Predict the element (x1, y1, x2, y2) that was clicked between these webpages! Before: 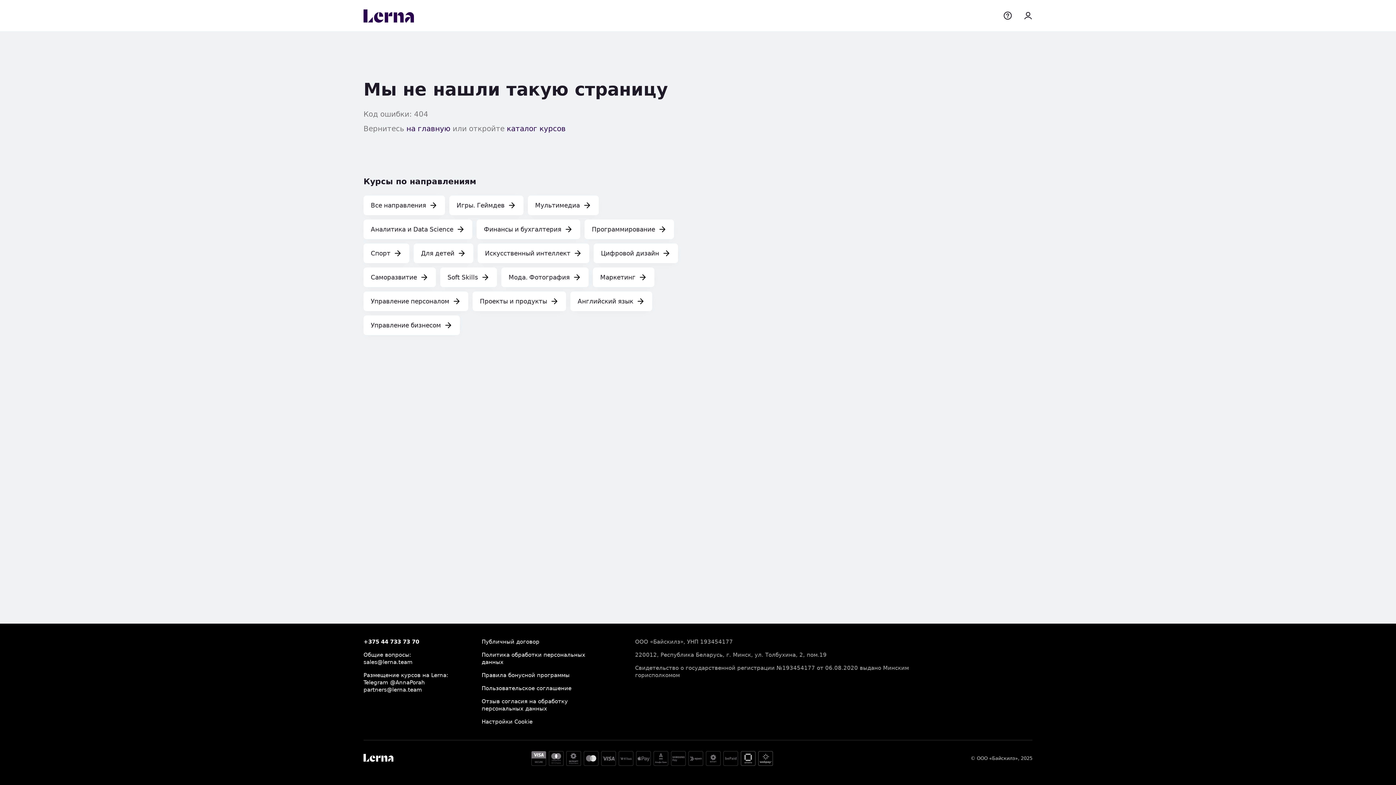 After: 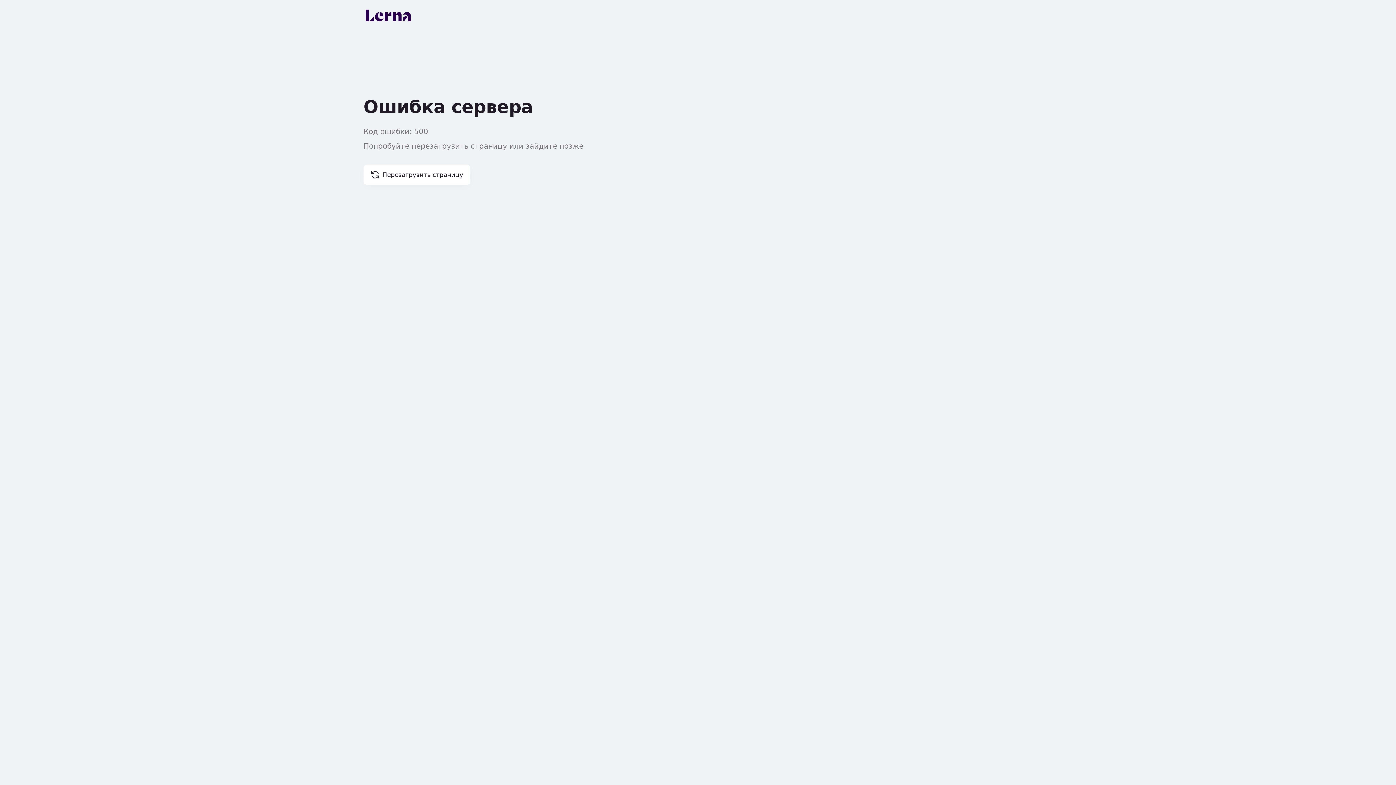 Action: bbox: (584, 219, 674, 239) label: Программирование